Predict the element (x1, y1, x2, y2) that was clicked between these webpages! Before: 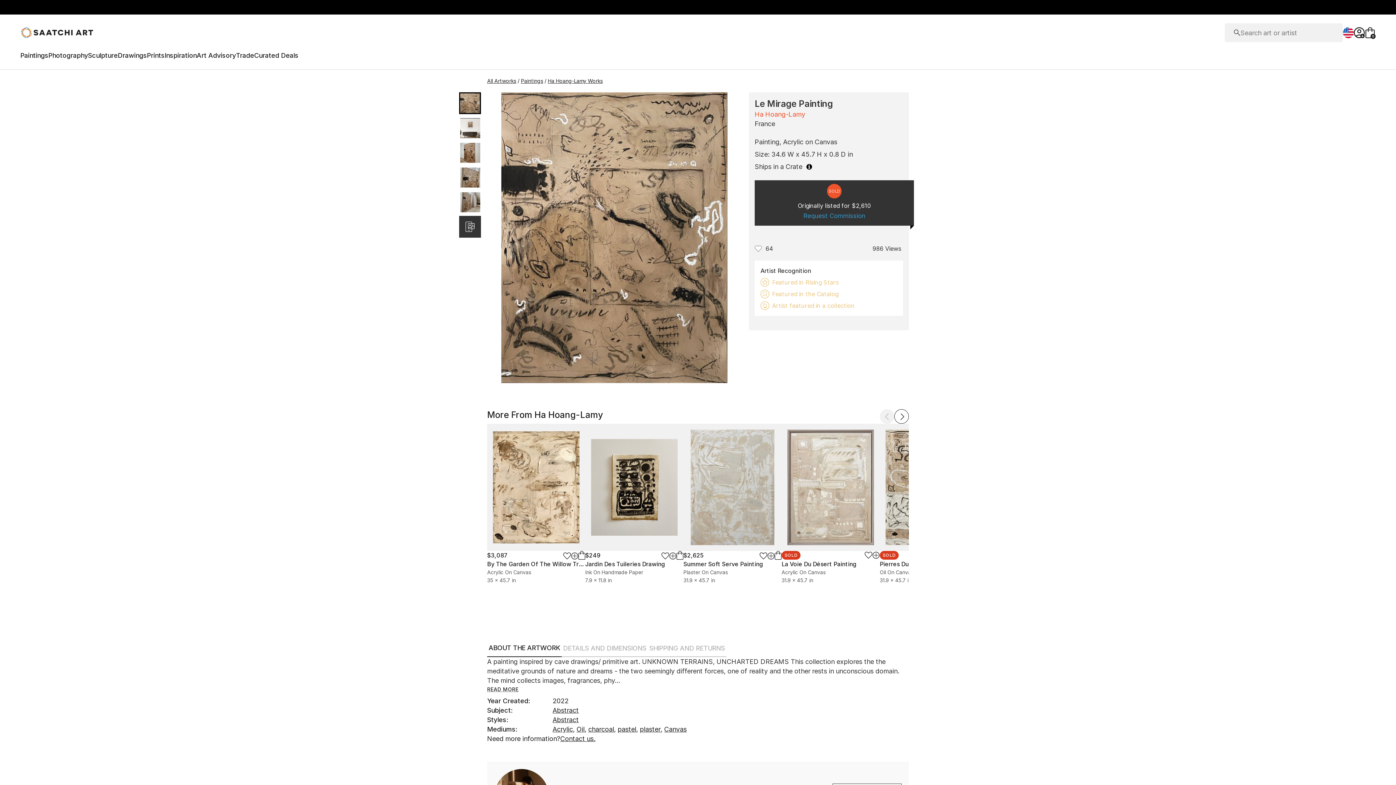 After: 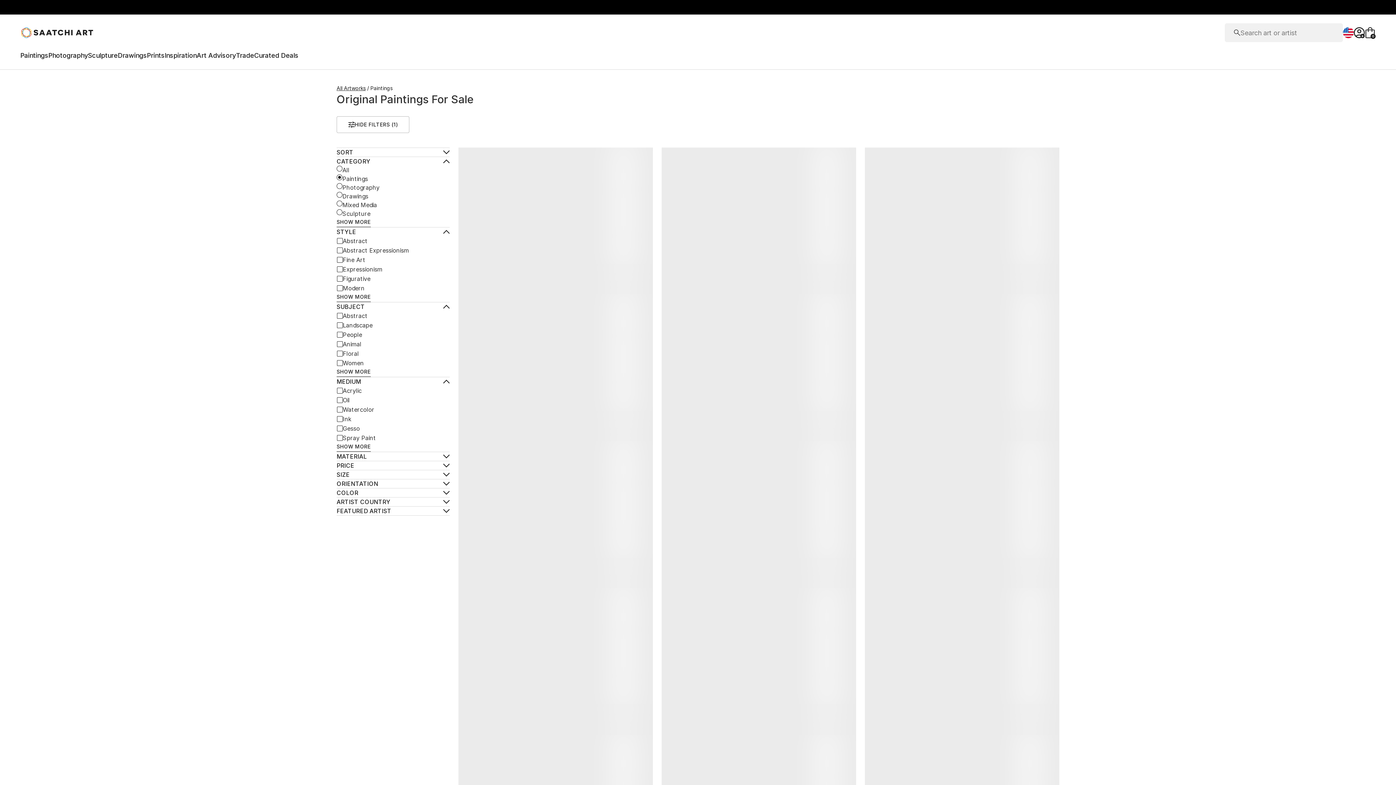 Action: label: Paintings bbox: (521, 77, 548, 84)